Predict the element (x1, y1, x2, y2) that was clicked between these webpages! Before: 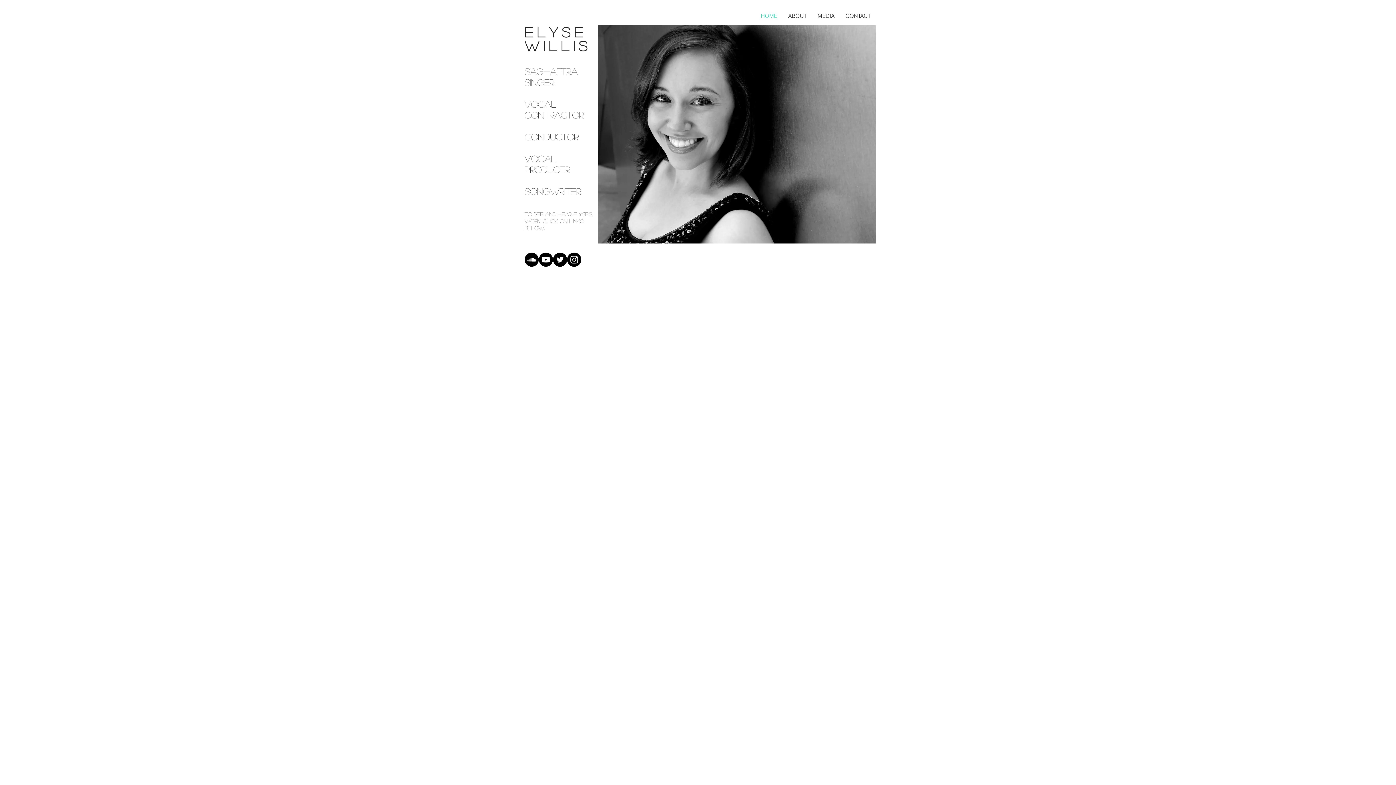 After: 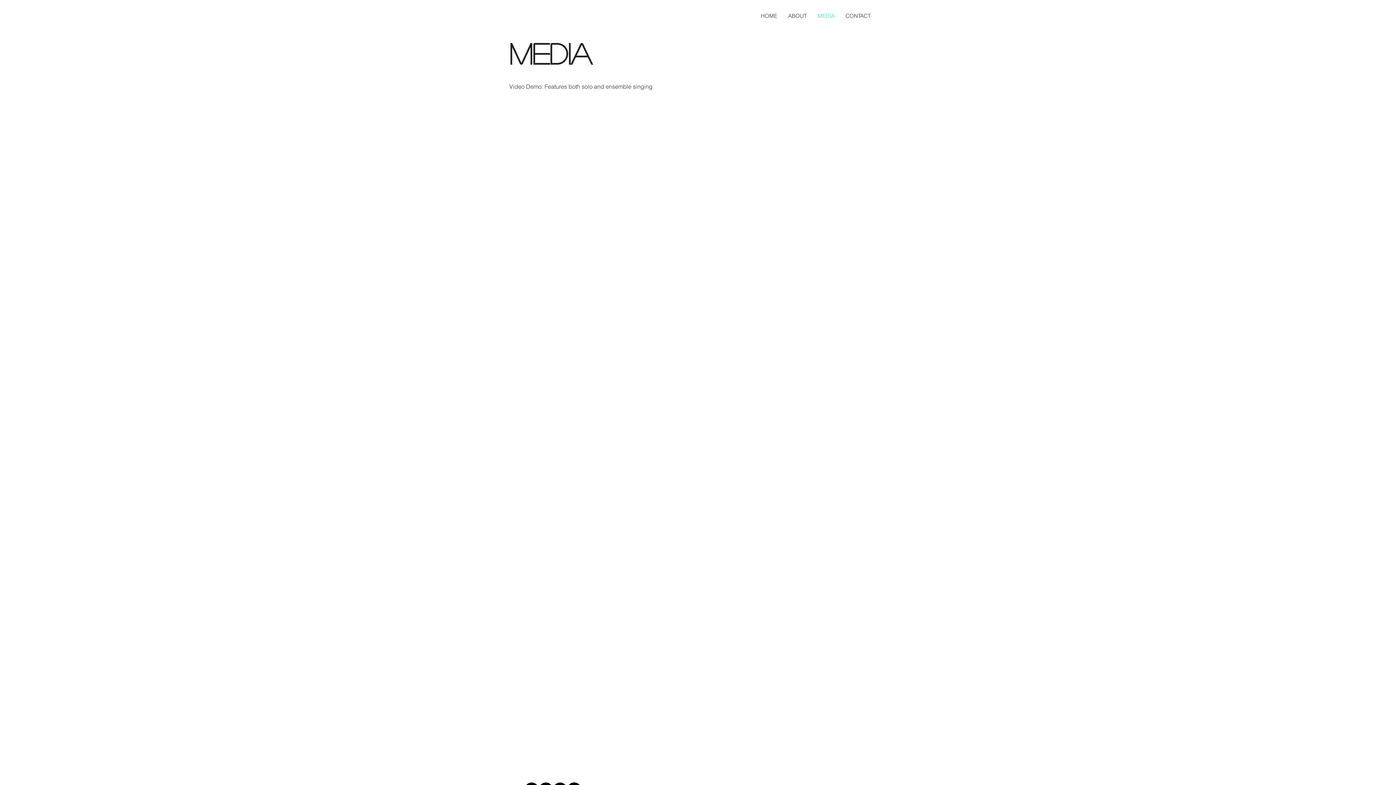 Action: label: MEDIA bbox: (812, 11, 840, 20)